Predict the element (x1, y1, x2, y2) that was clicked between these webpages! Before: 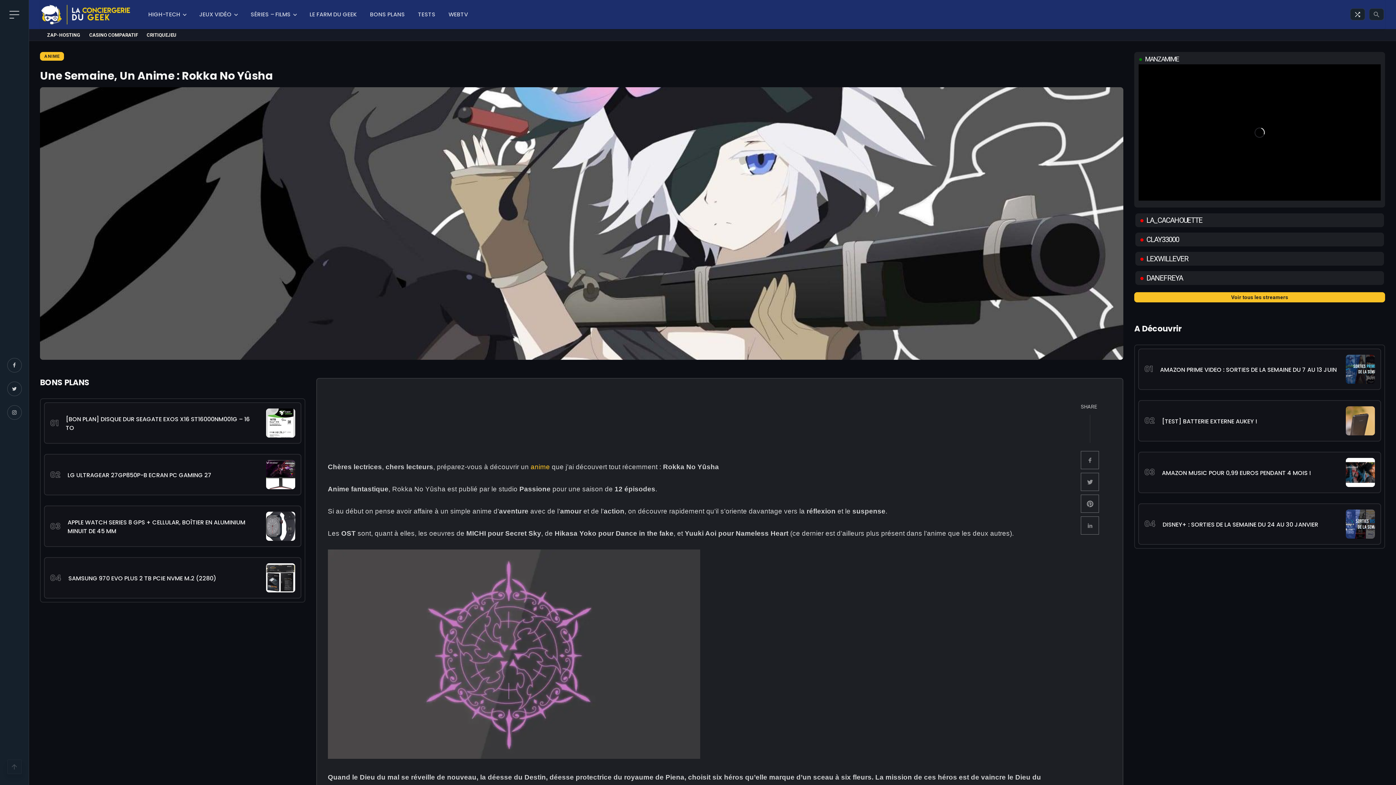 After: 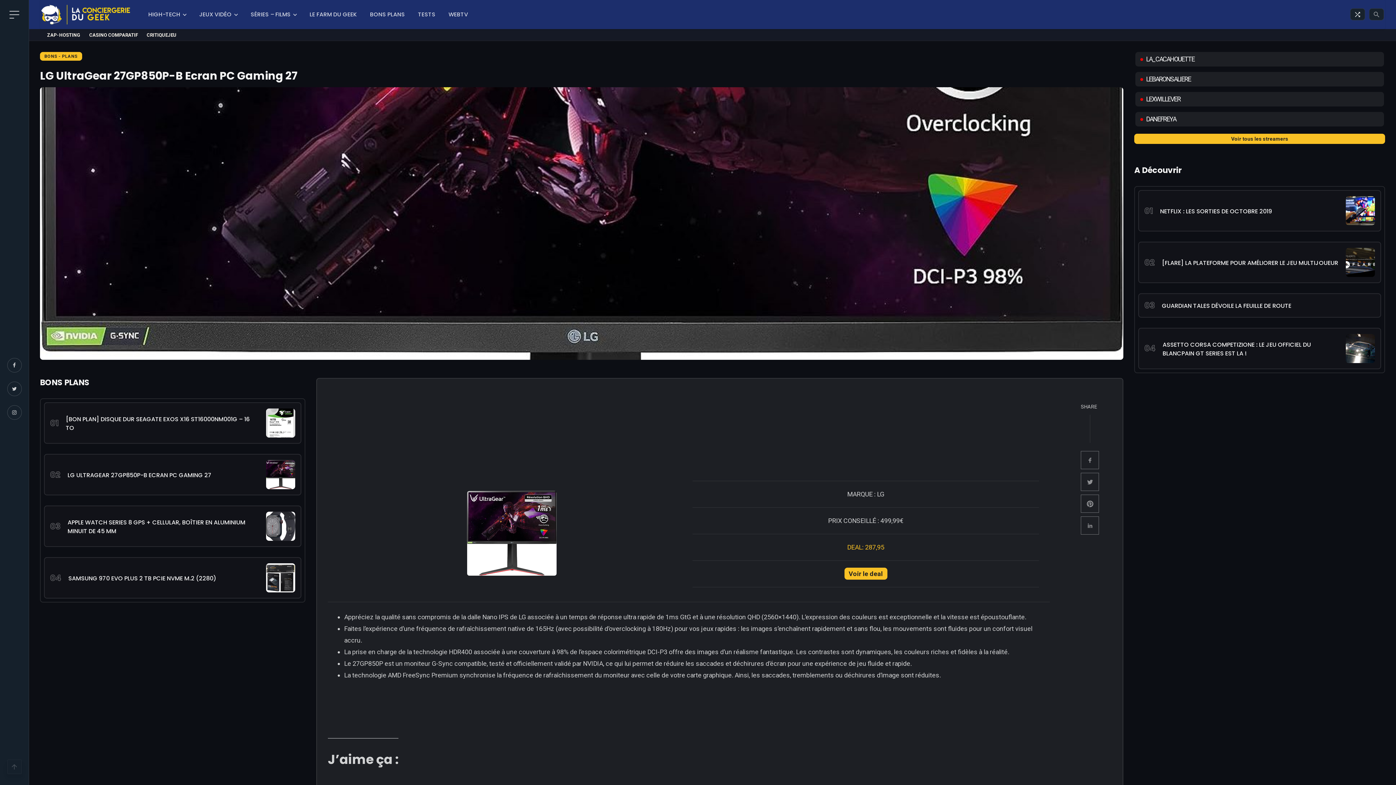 Action: label: LG ULTRAGEAR 27GP850P-B ECRAN PC GAMING 27 bbox: (67, 471, 211, 480)